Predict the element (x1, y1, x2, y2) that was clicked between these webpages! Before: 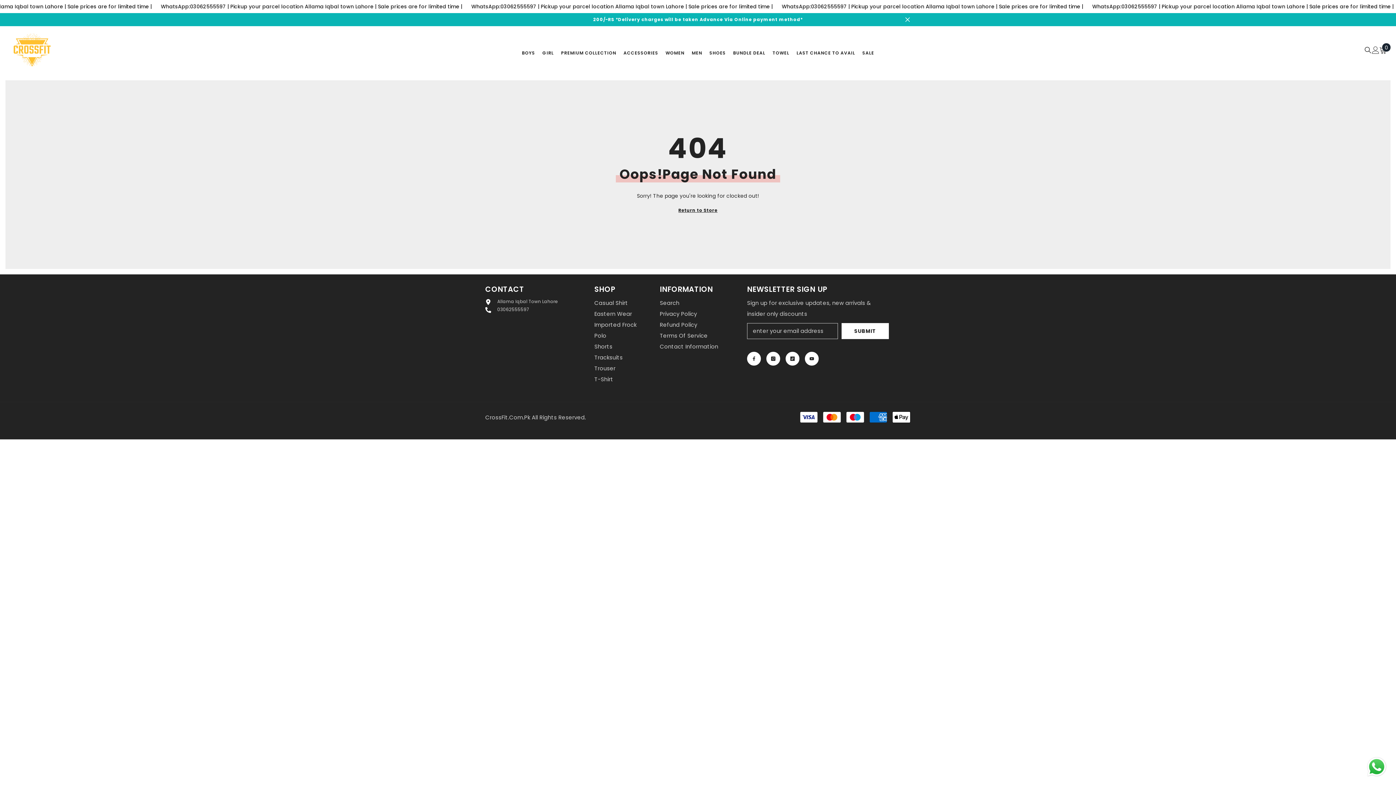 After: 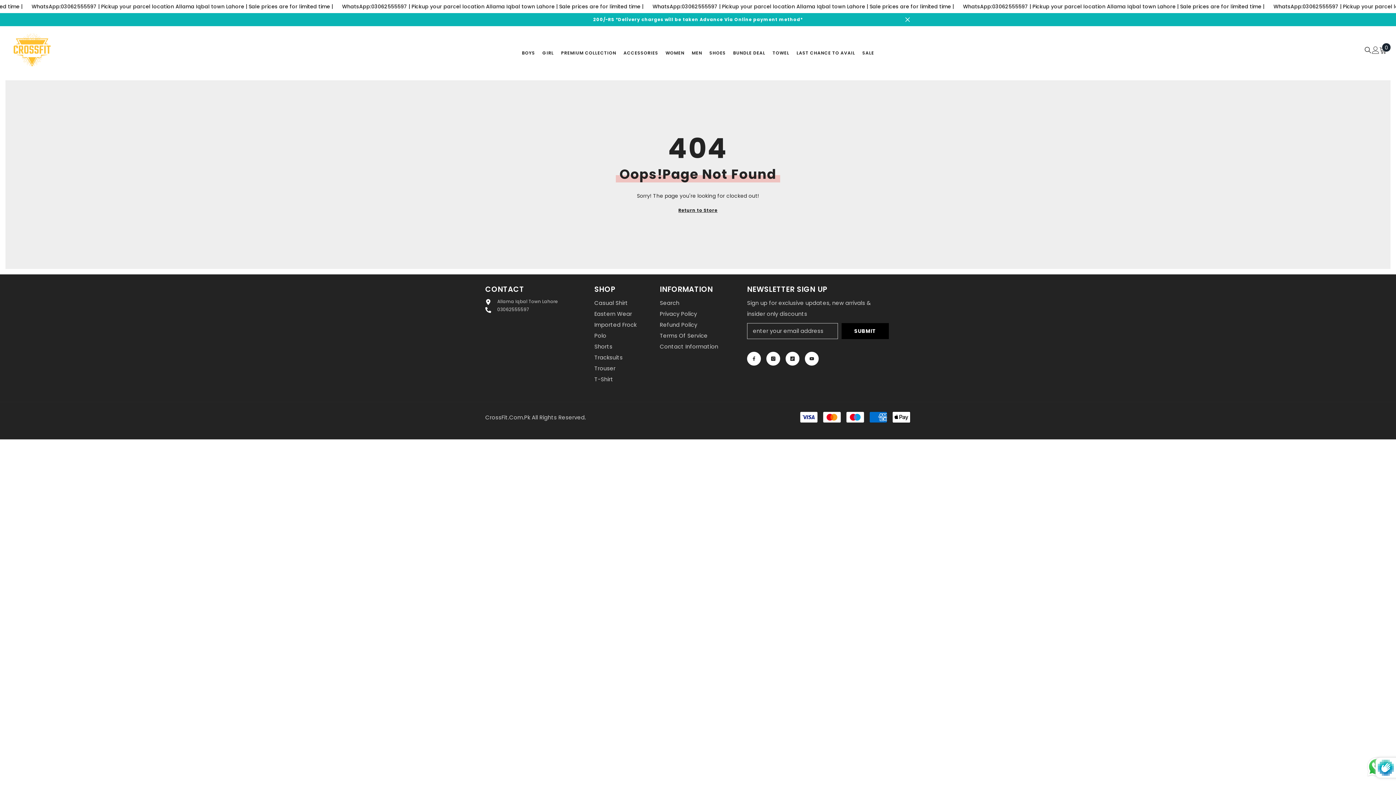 Action: label: Submit bbox: (841, 323, 889, 339)